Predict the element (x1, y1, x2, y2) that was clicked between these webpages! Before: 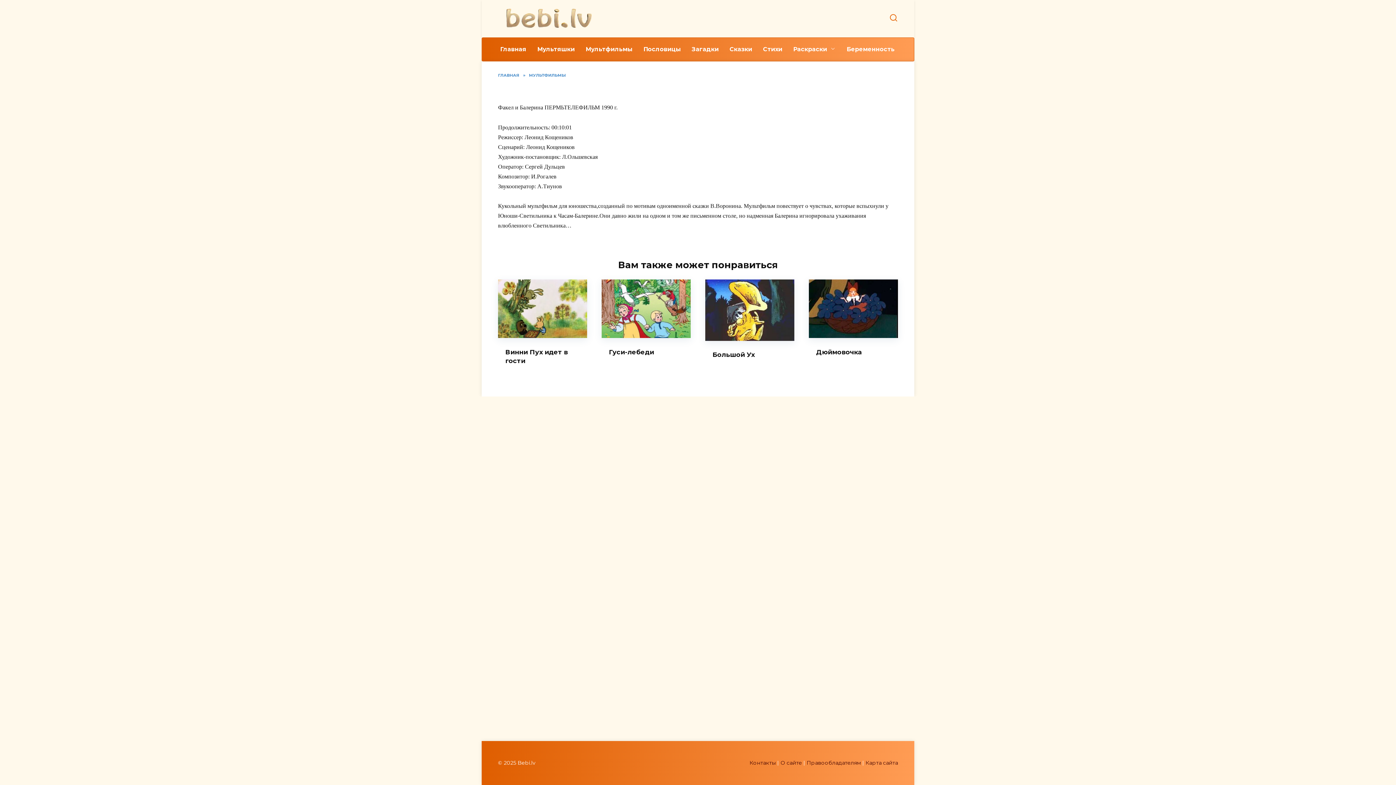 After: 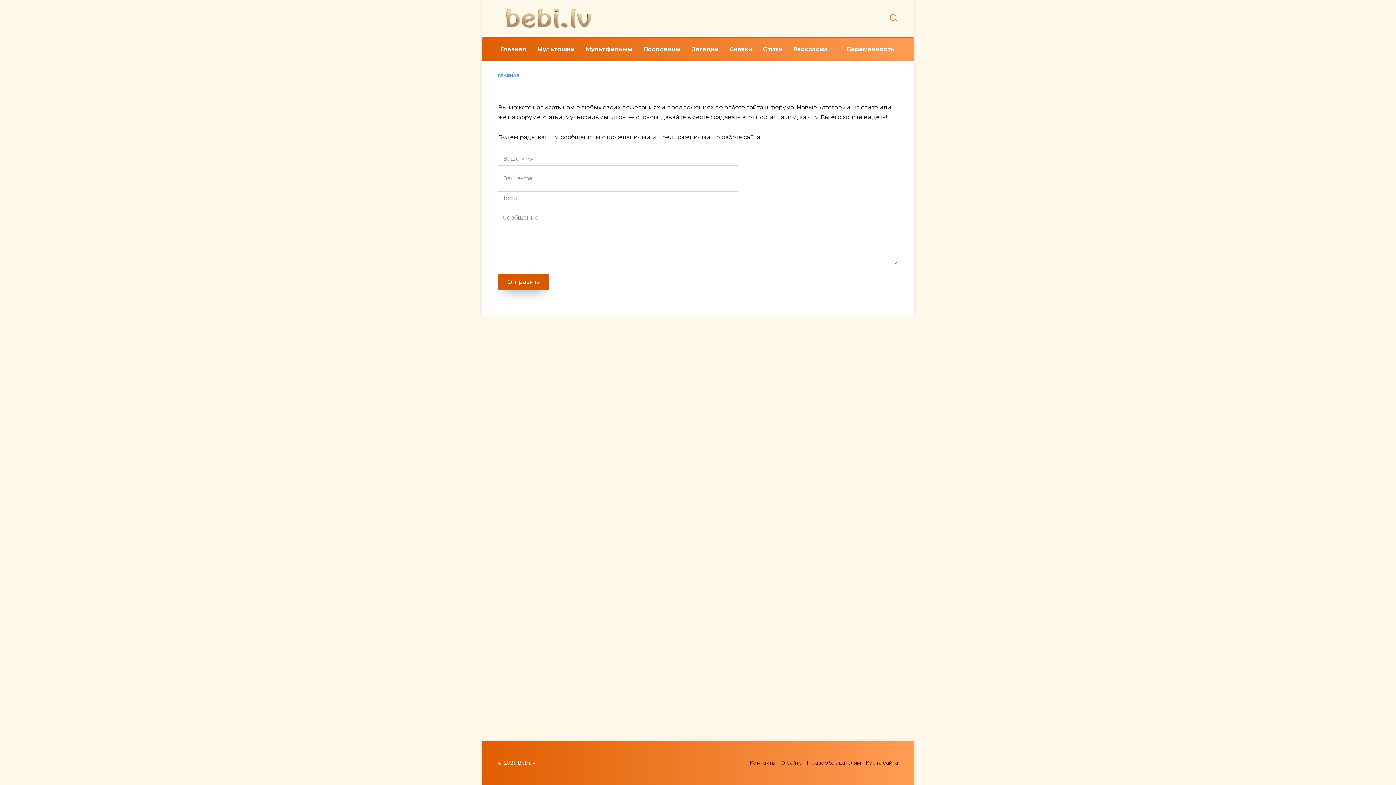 Action: bbox: (749, 760, 776, 766) label: Контакты